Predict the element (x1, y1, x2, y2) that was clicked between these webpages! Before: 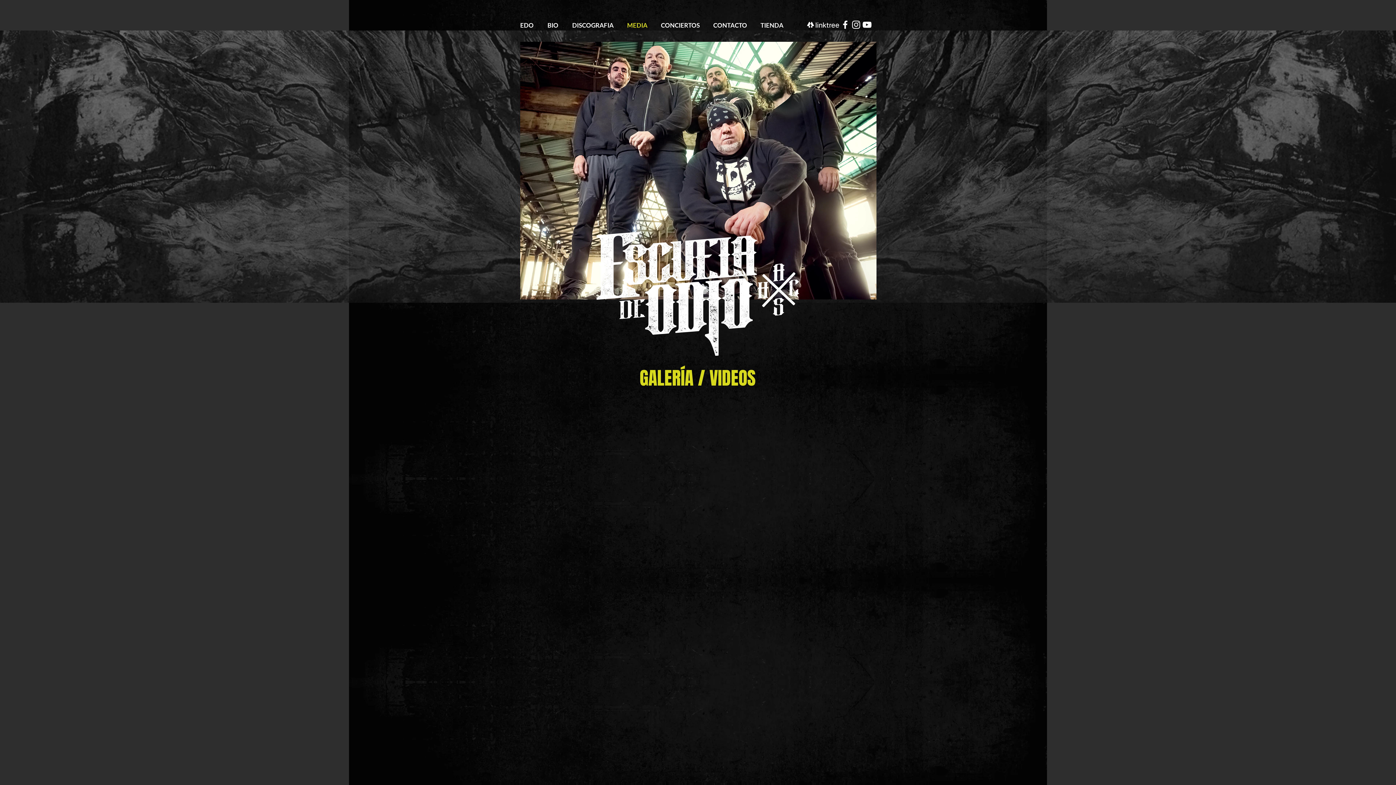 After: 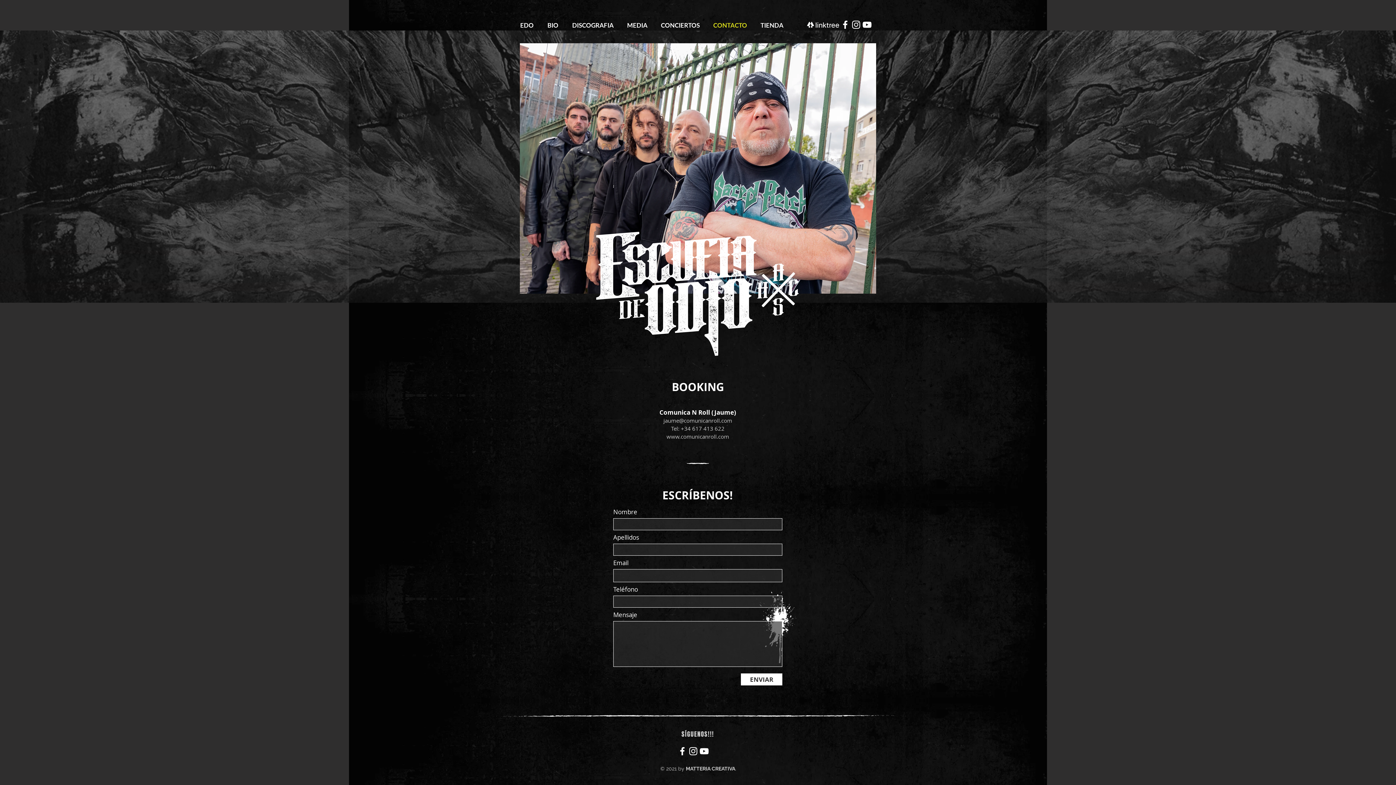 Action: label: CONTACTO bbox: (708, 20, 755, 30)